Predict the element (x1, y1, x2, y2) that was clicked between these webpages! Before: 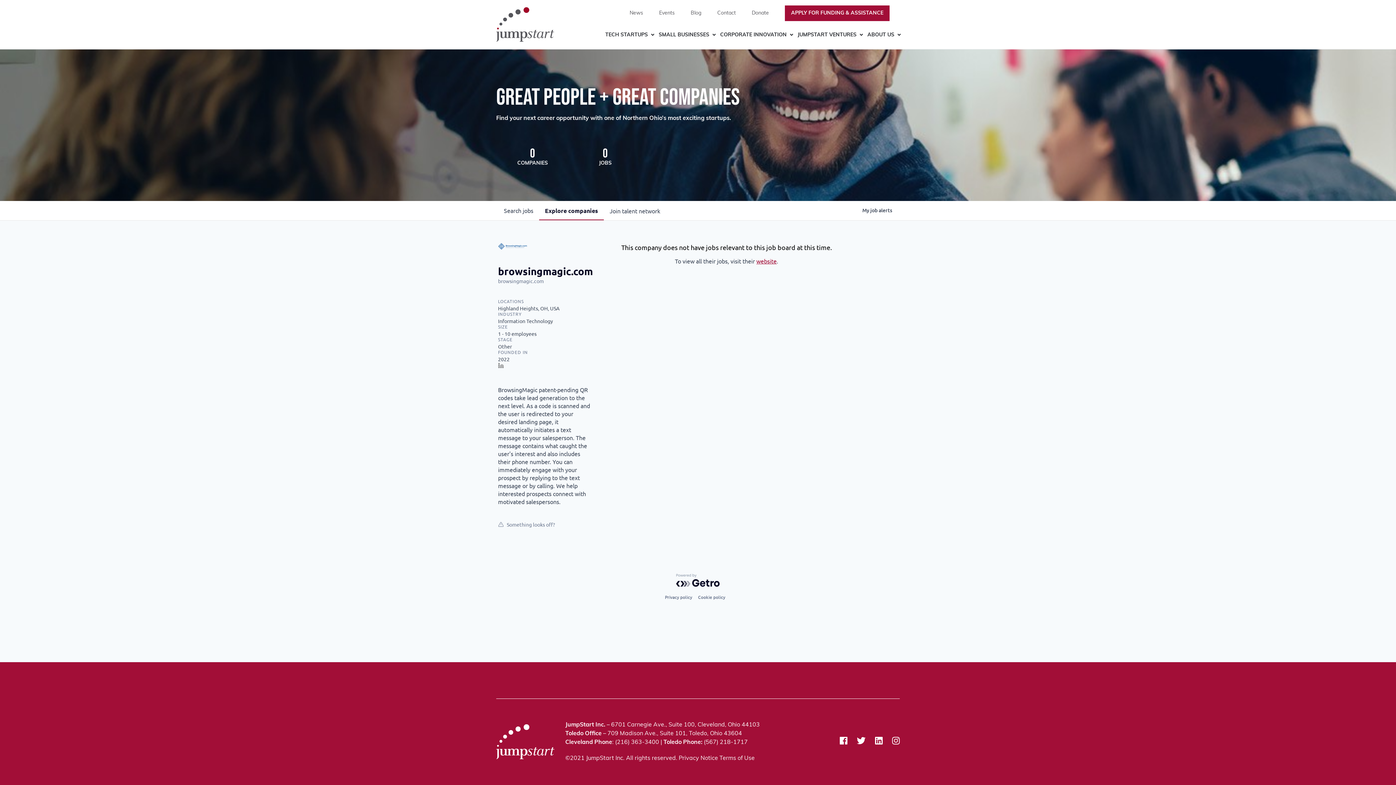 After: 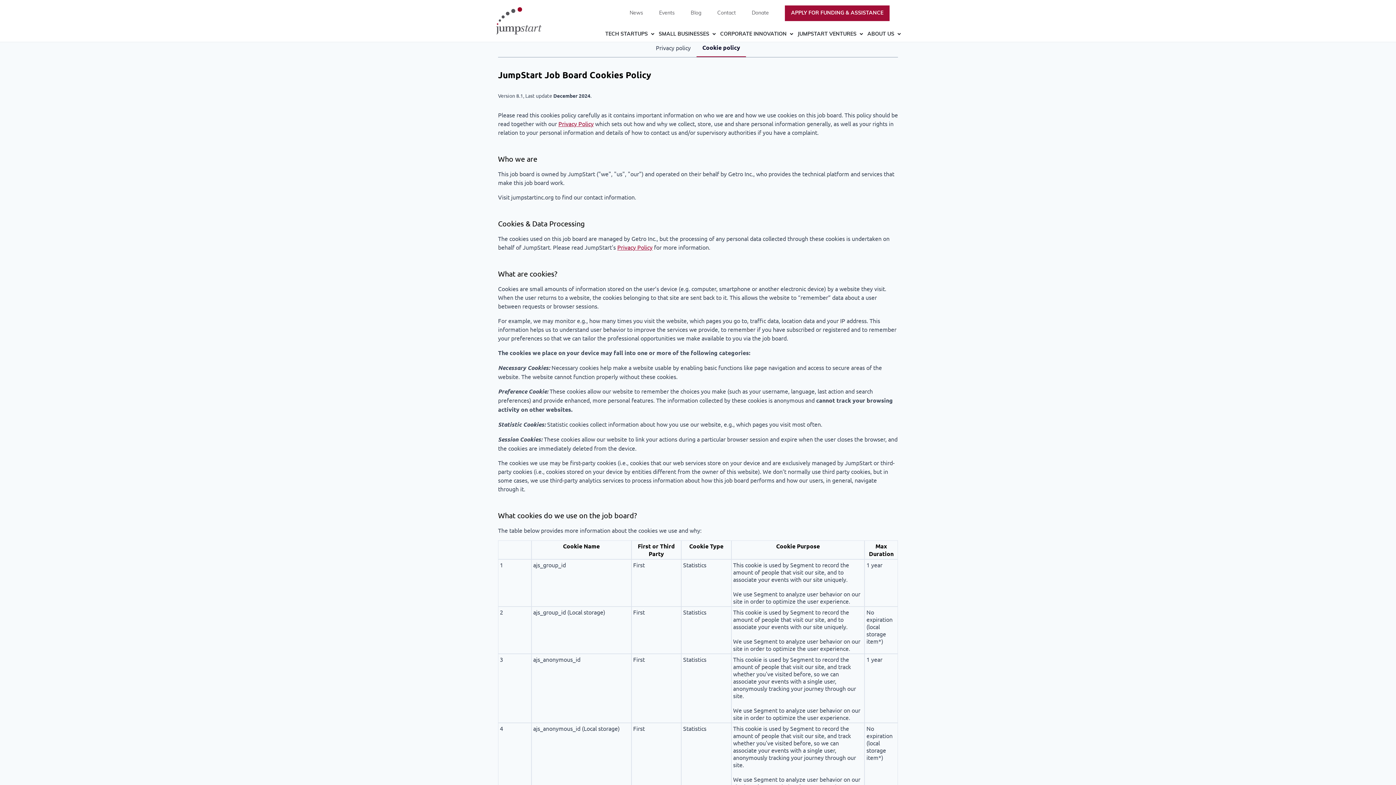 Action: label: Cookie policy bbox: (698, 593, 725, 602)